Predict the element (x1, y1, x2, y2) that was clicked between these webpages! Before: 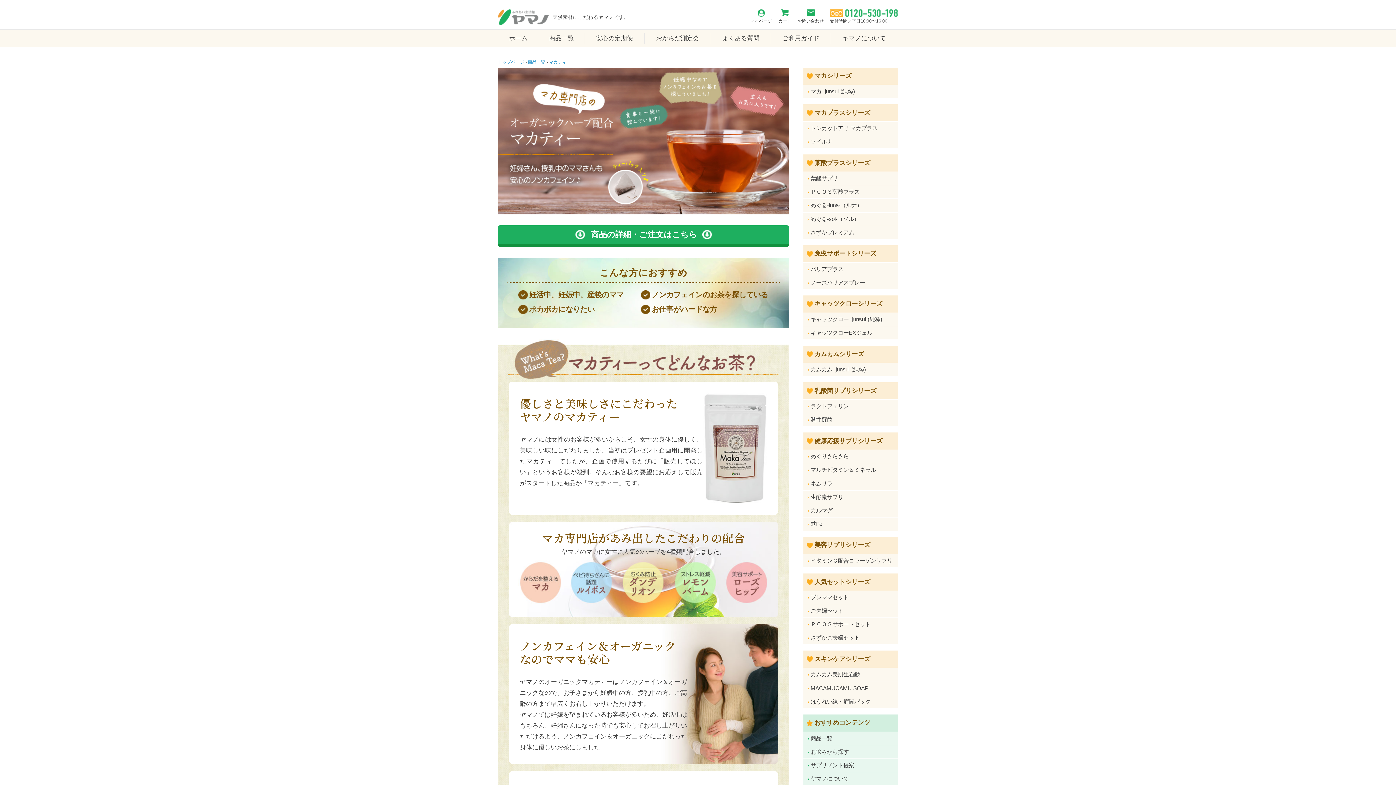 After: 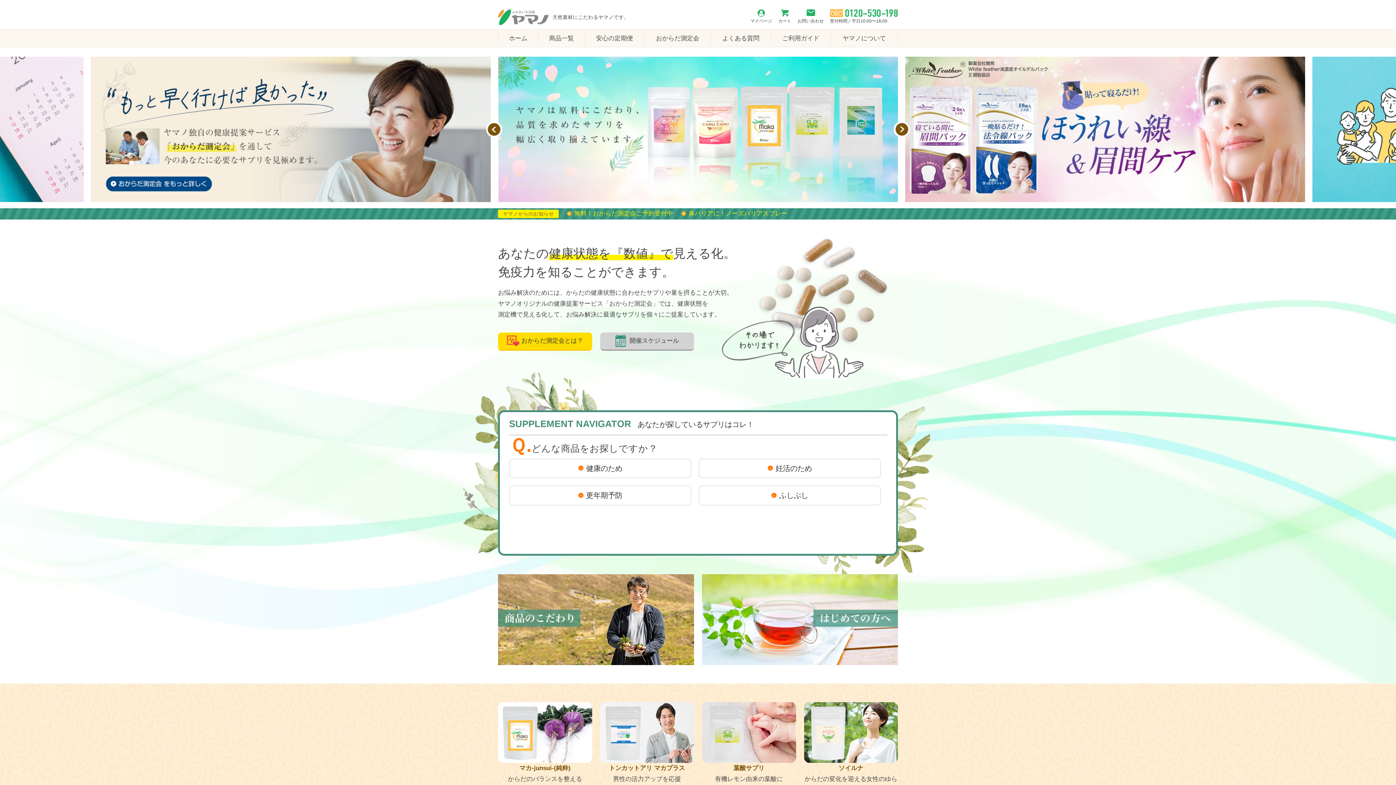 Action: bbox: (498, 59, 524, 64) label: トップページ